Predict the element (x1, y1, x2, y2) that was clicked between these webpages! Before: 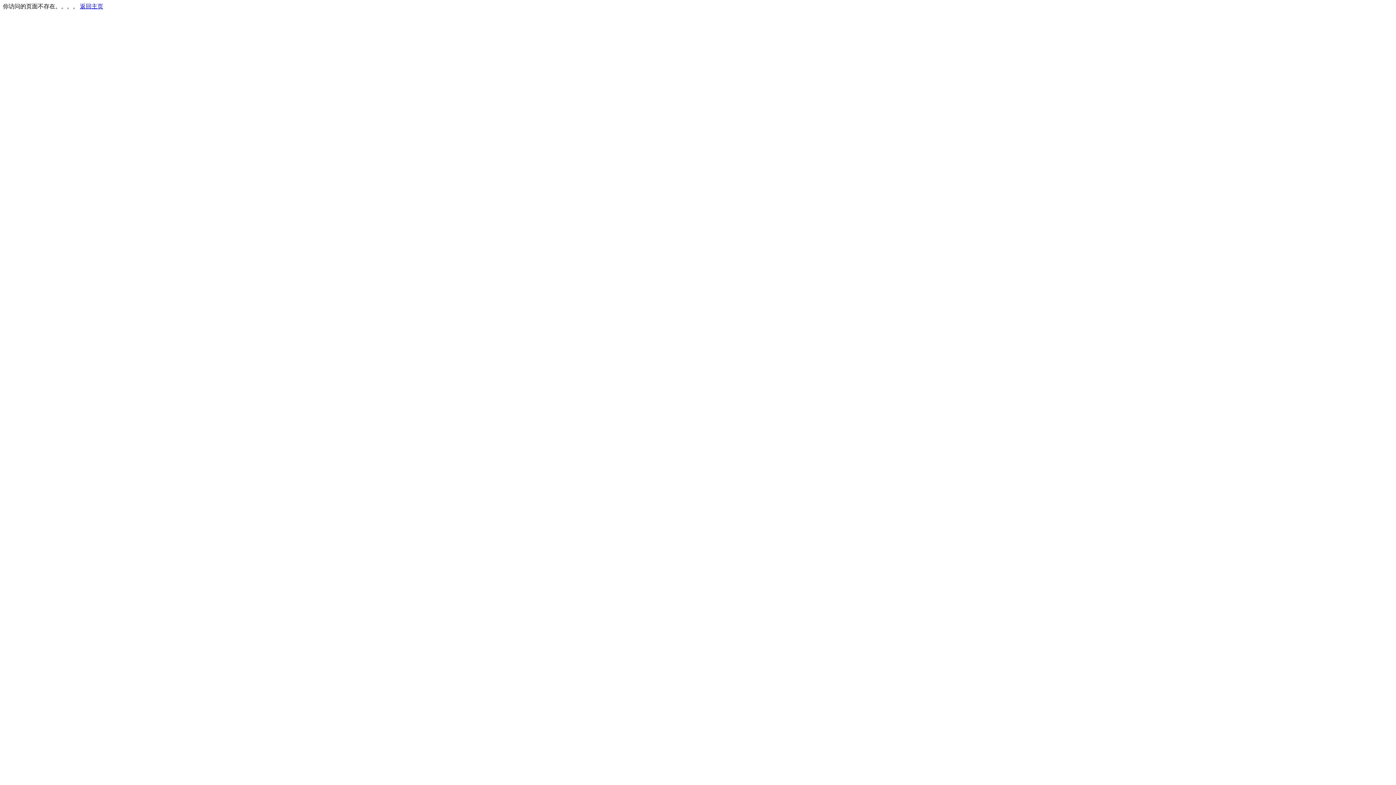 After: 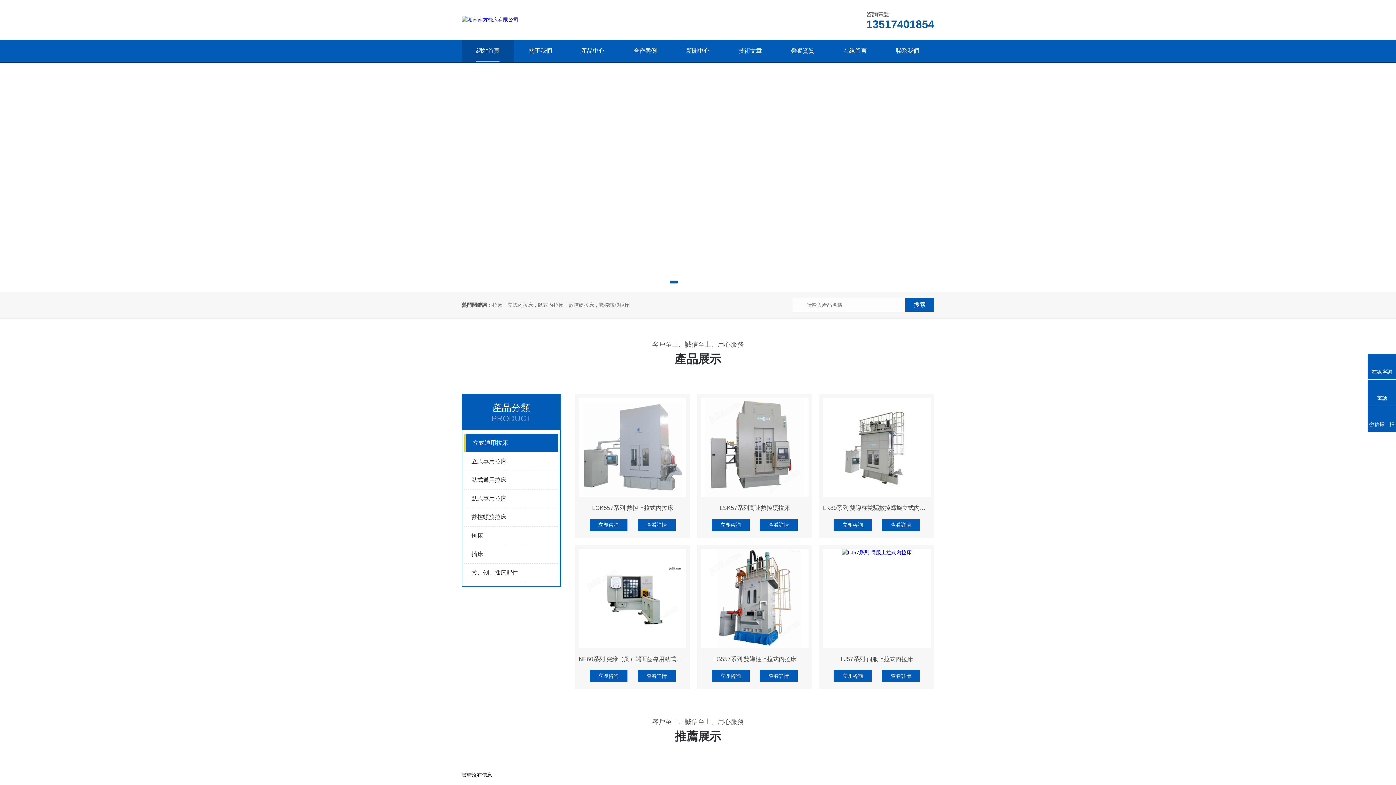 Action: bbox: (80, 3, 103, 9) label: 返回主页